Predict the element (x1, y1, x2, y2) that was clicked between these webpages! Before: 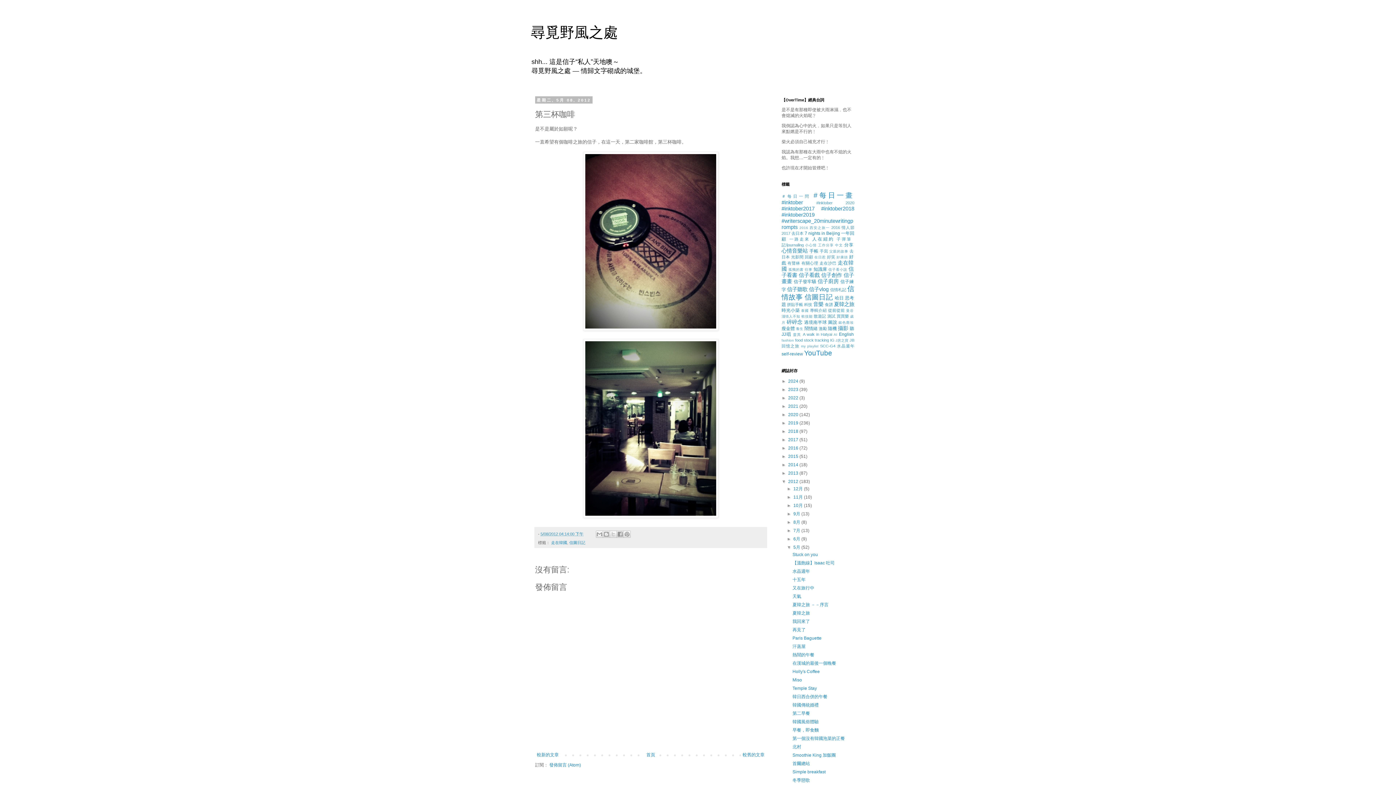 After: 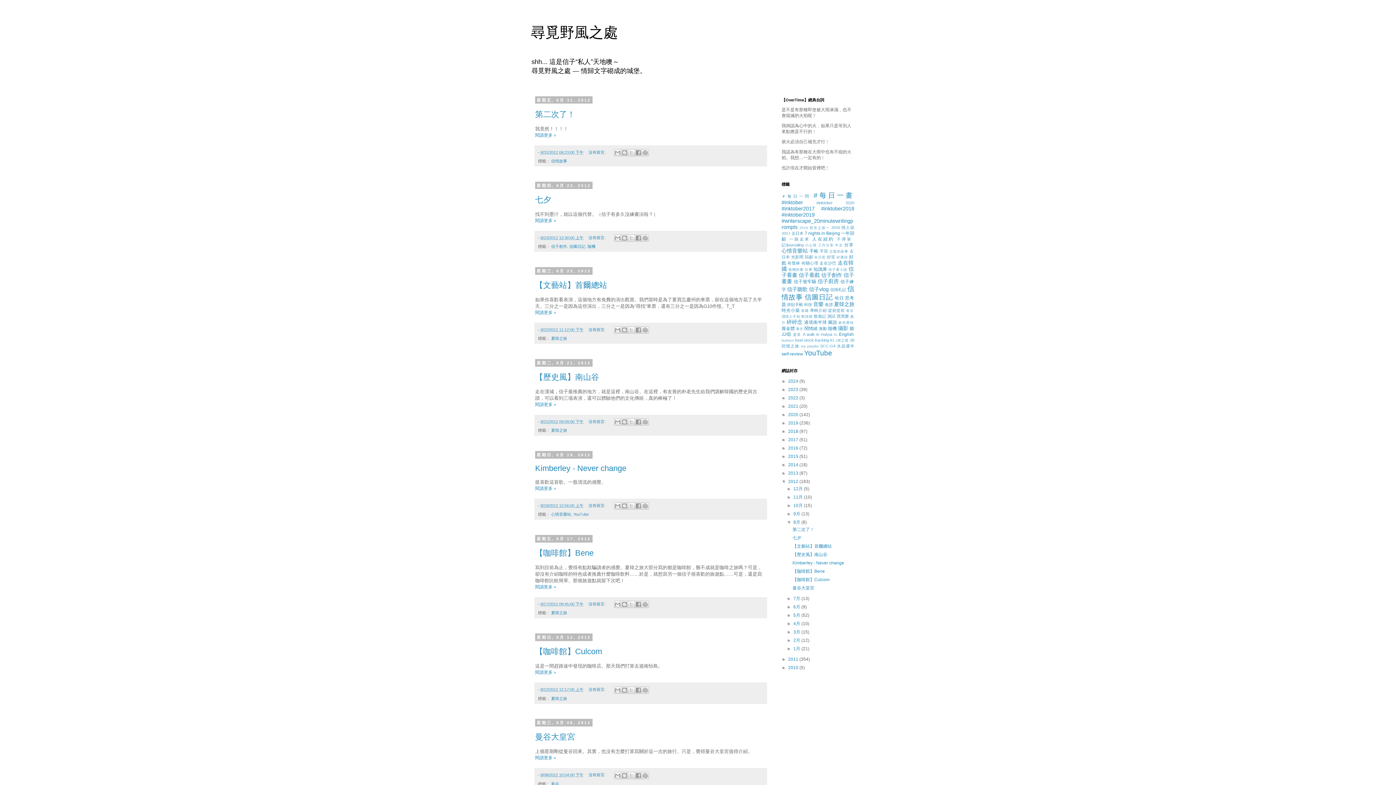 Action: bbox: (793, 520, 801, 525) label: 8月 